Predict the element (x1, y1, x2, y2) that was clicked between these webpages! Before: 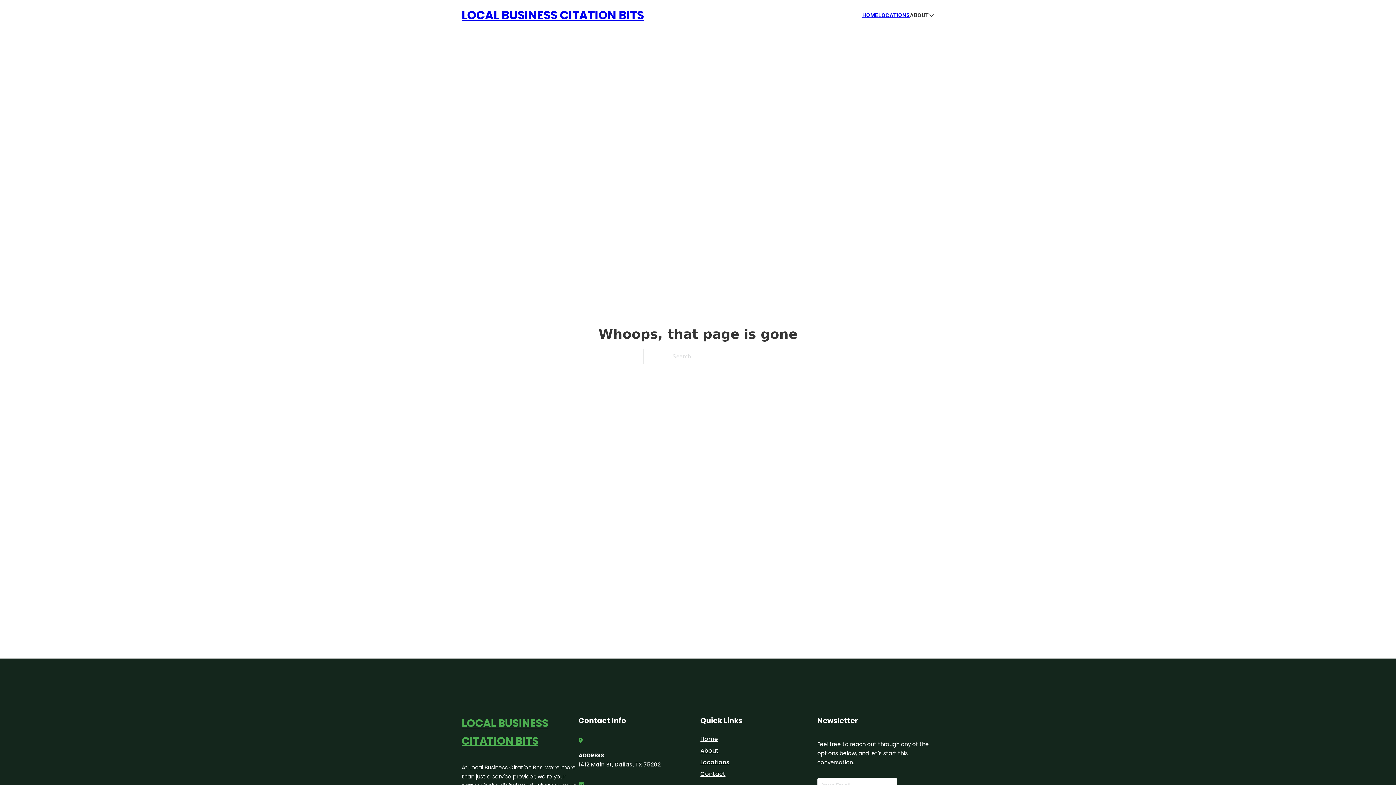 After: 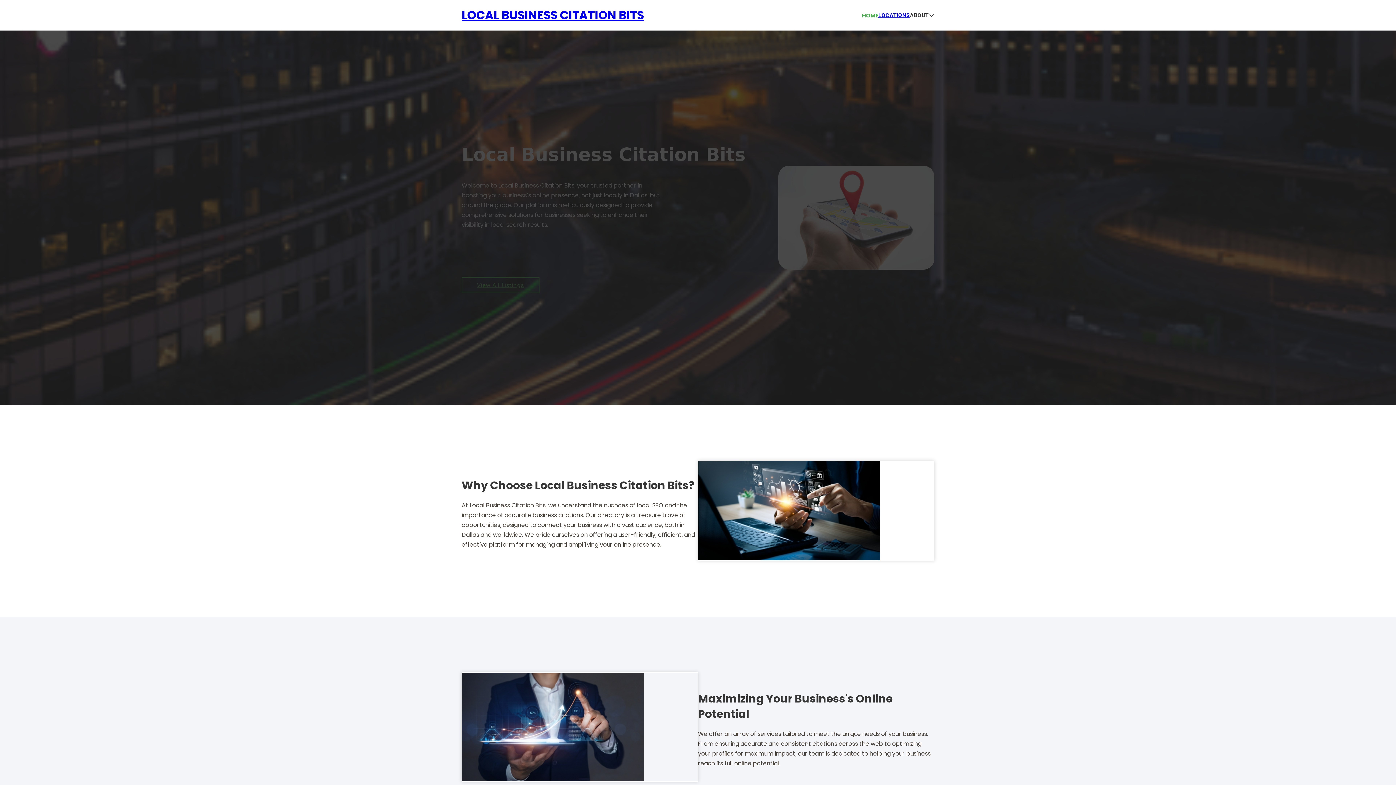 Action: label: Home bbox: (700, 734, 718, 744)